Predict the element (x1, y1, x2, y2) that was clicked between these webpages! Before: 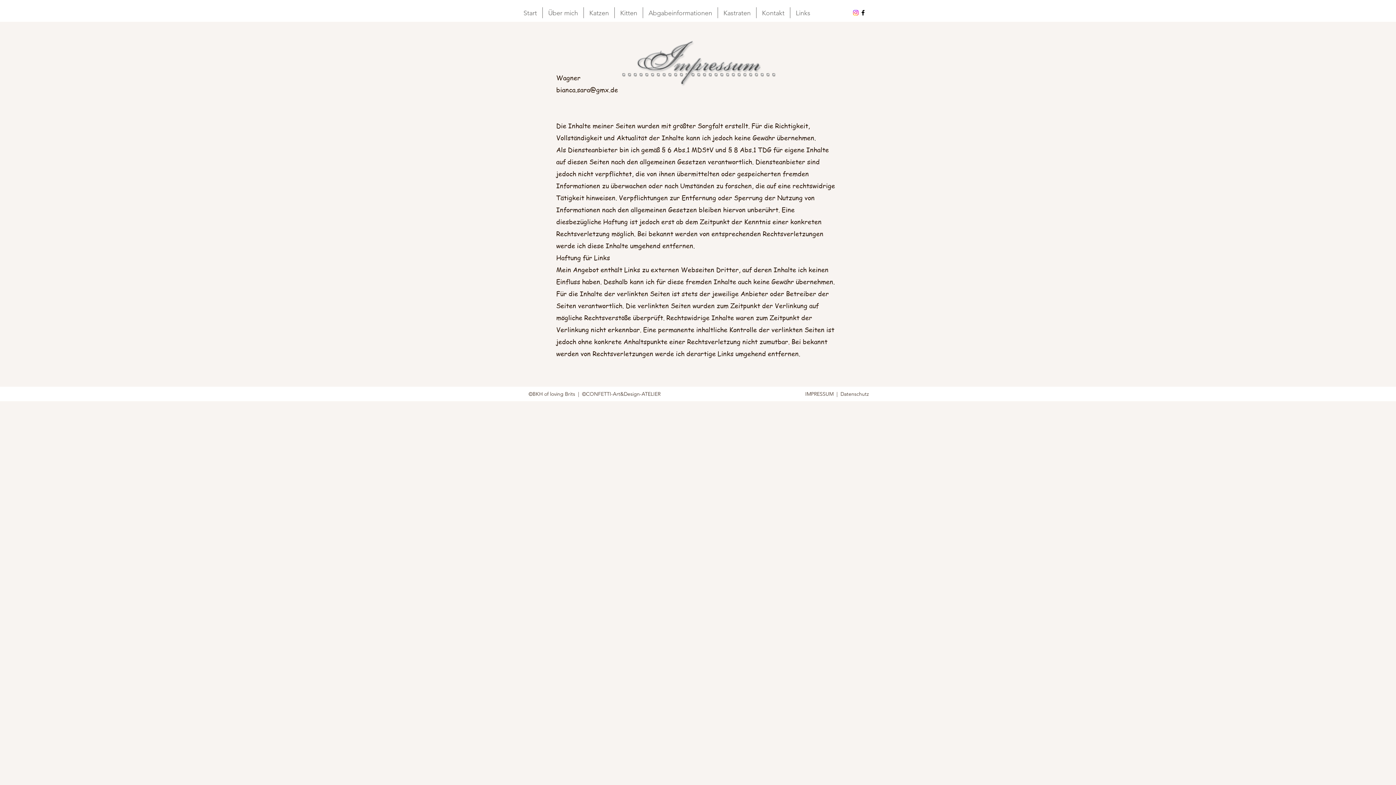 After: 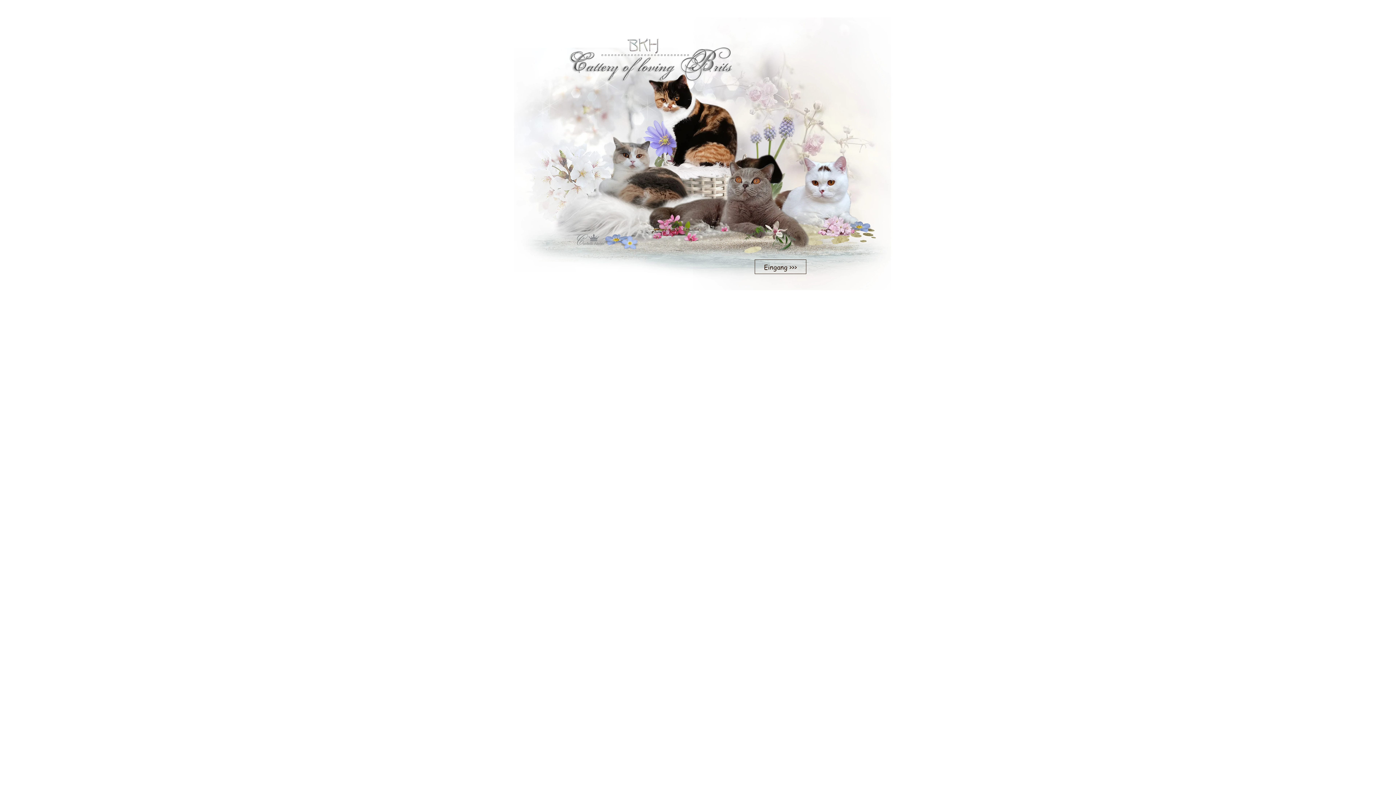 Action: label: Start bbox: (518, 7, 542, 18)